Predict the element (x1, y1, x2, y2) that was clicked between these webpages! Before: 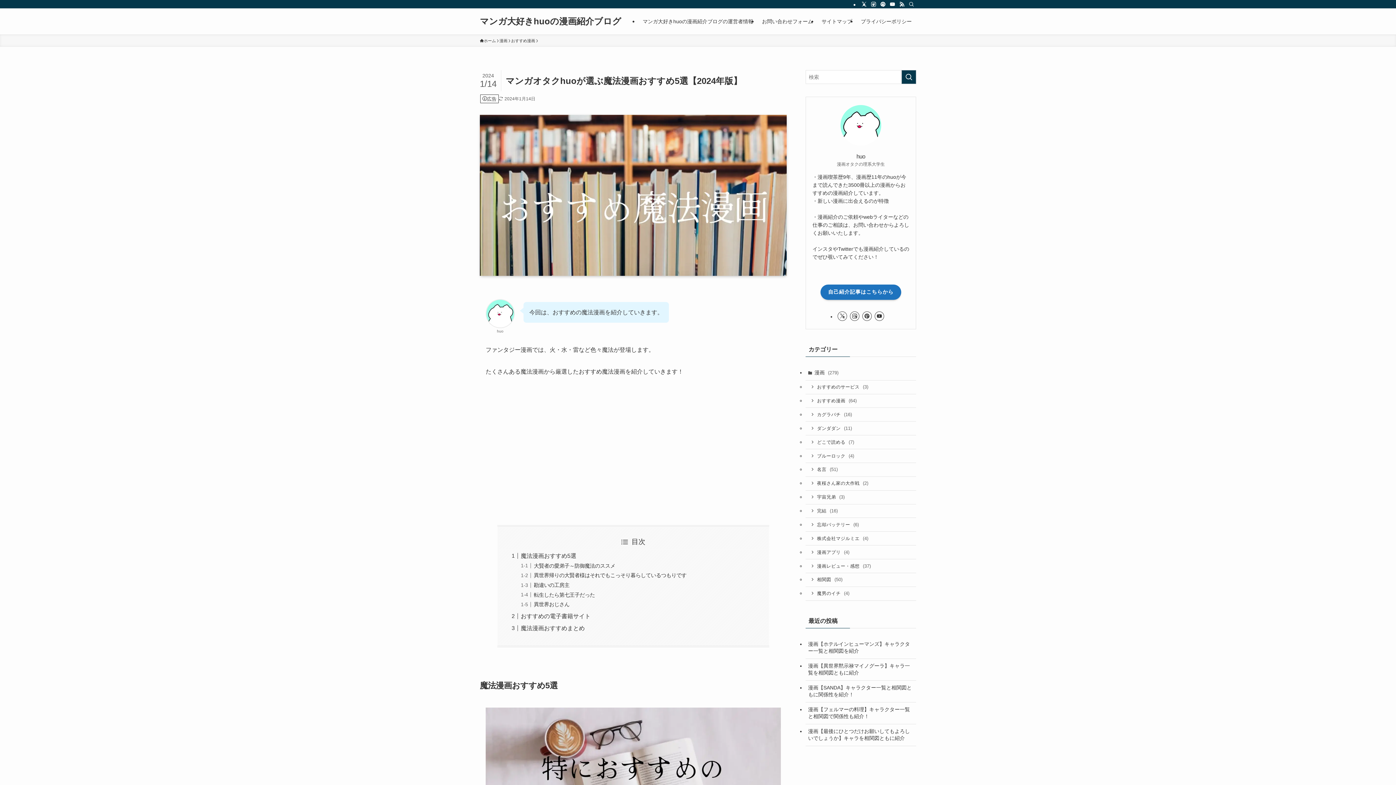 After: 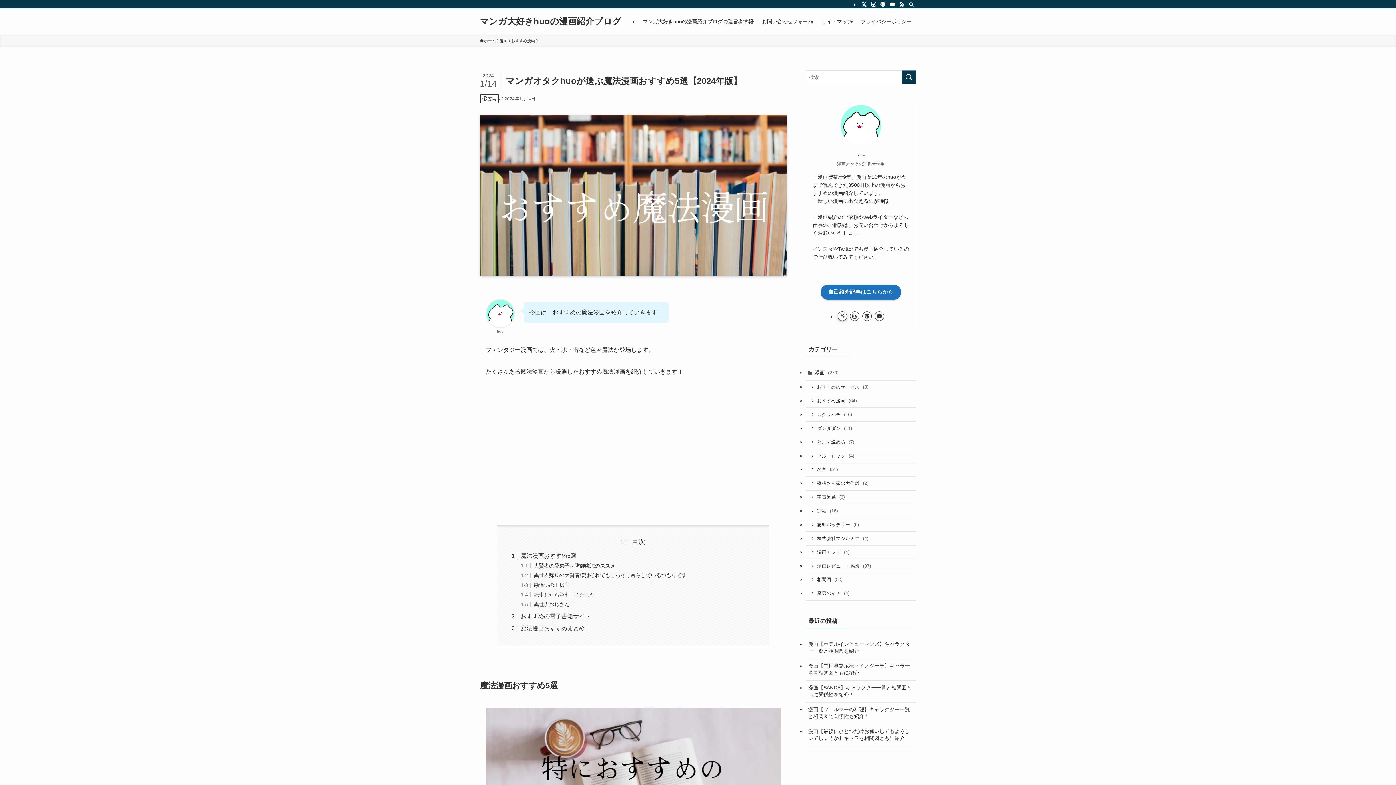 Action: label: twitter-x bbox: (837, 311, 847, 320)